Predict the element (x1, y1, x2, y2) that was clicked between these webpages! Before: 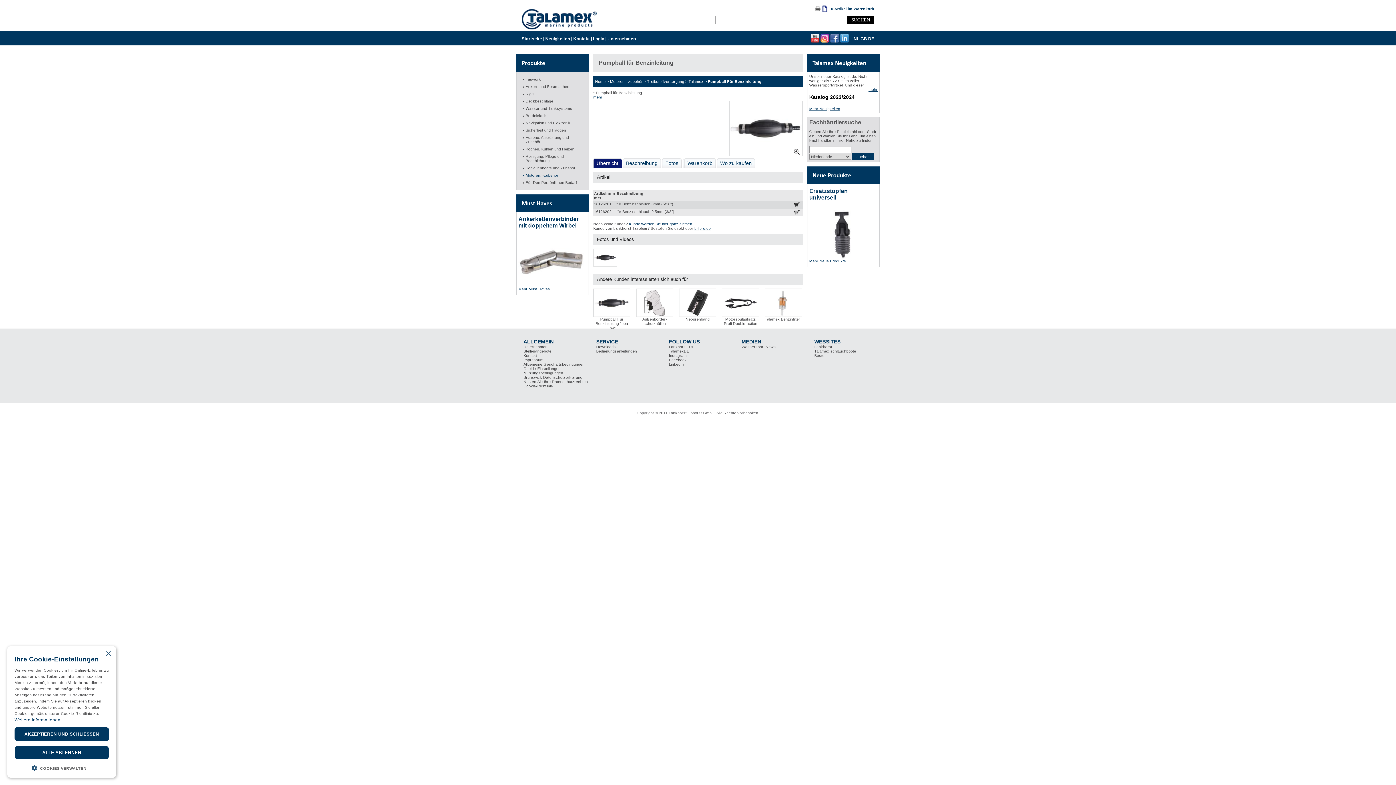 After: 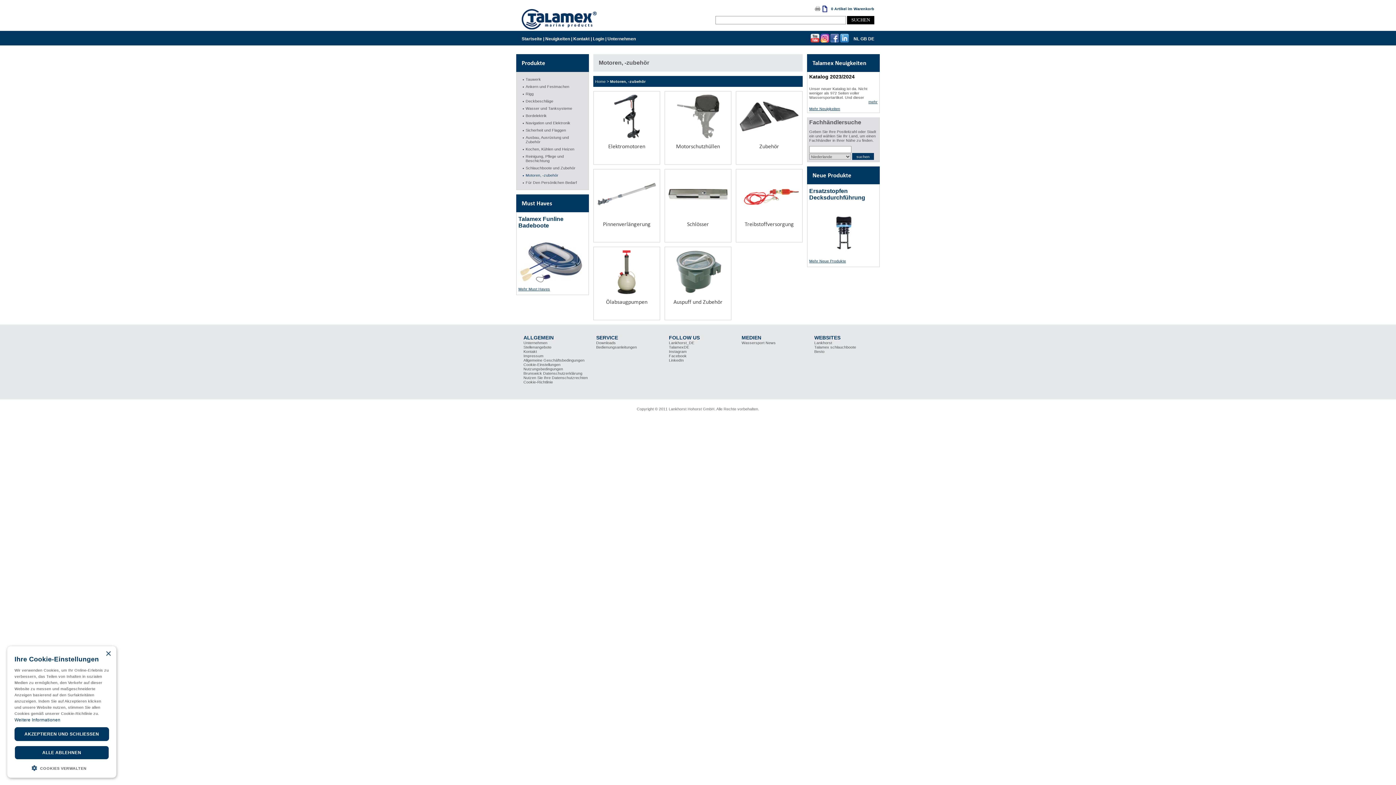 Action: label: Motoren, -zubehör bbox: (610, 79, 642, 83)